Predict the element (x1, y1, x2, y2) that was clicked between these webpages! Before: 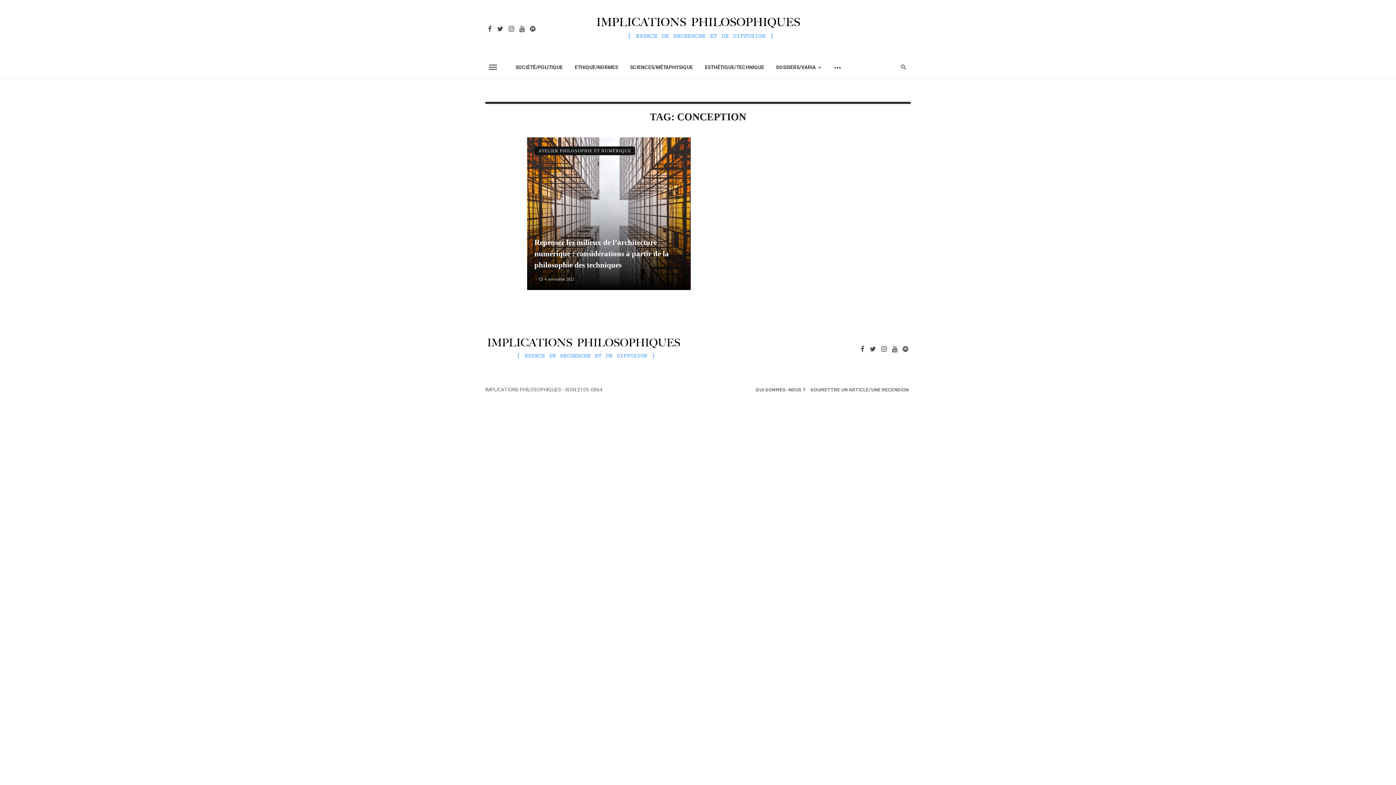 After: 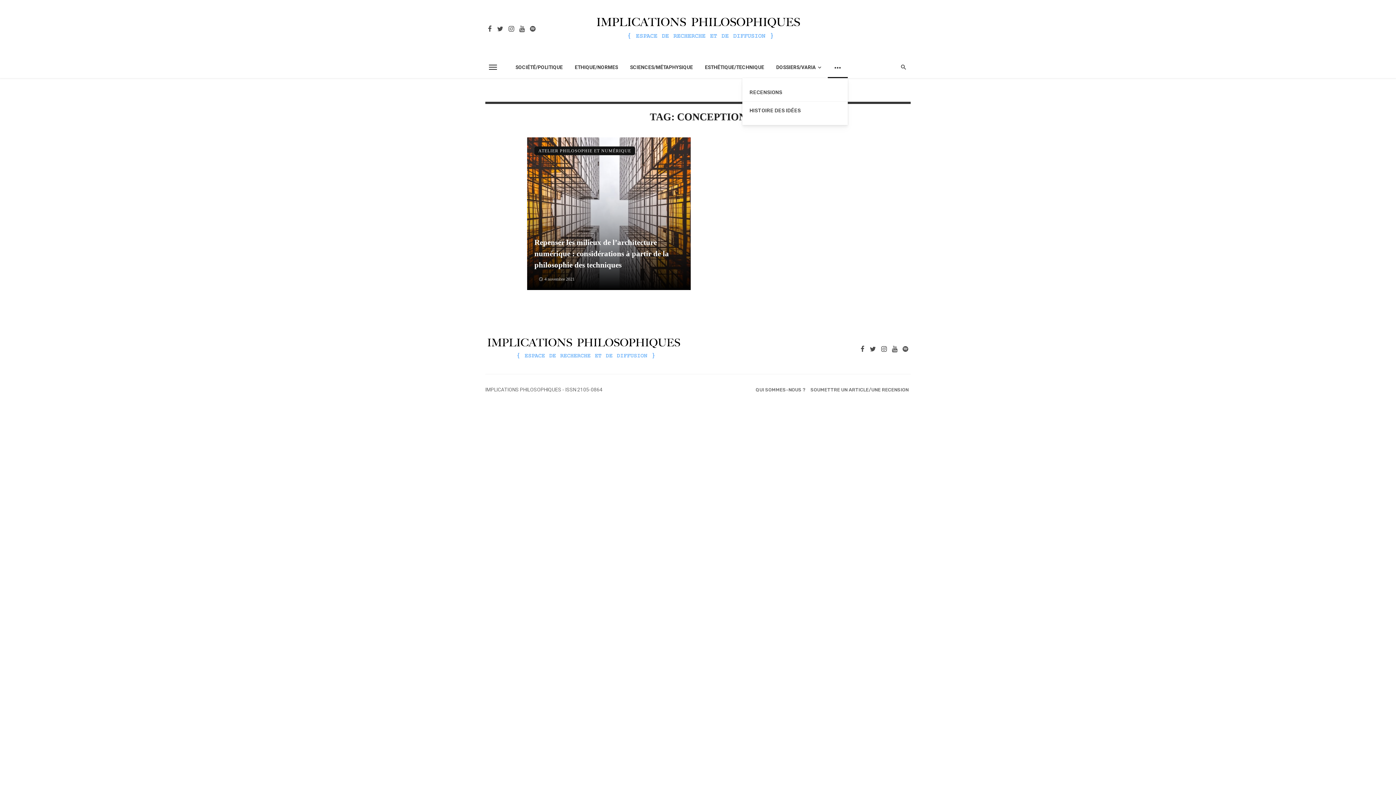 Action: bbox: (827, 56, 847, 78)